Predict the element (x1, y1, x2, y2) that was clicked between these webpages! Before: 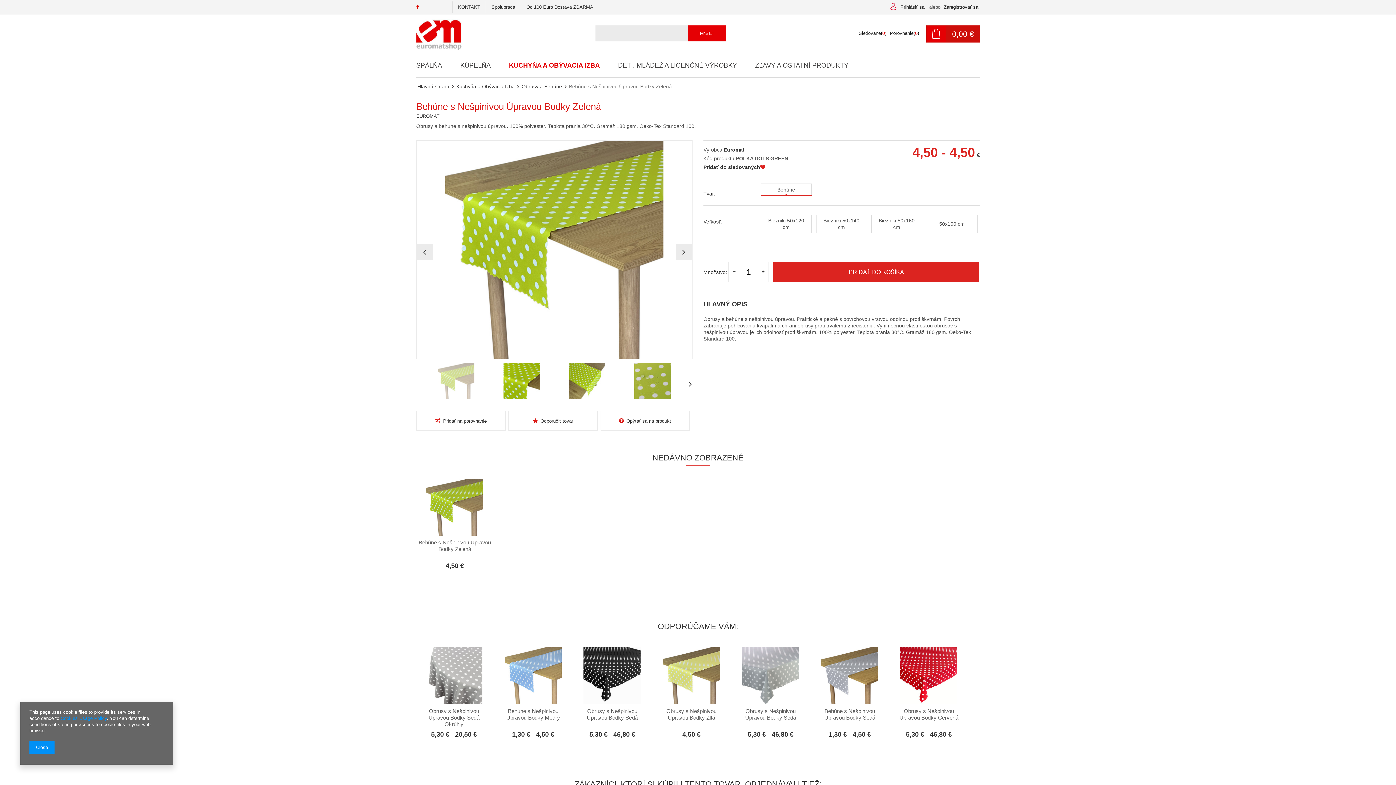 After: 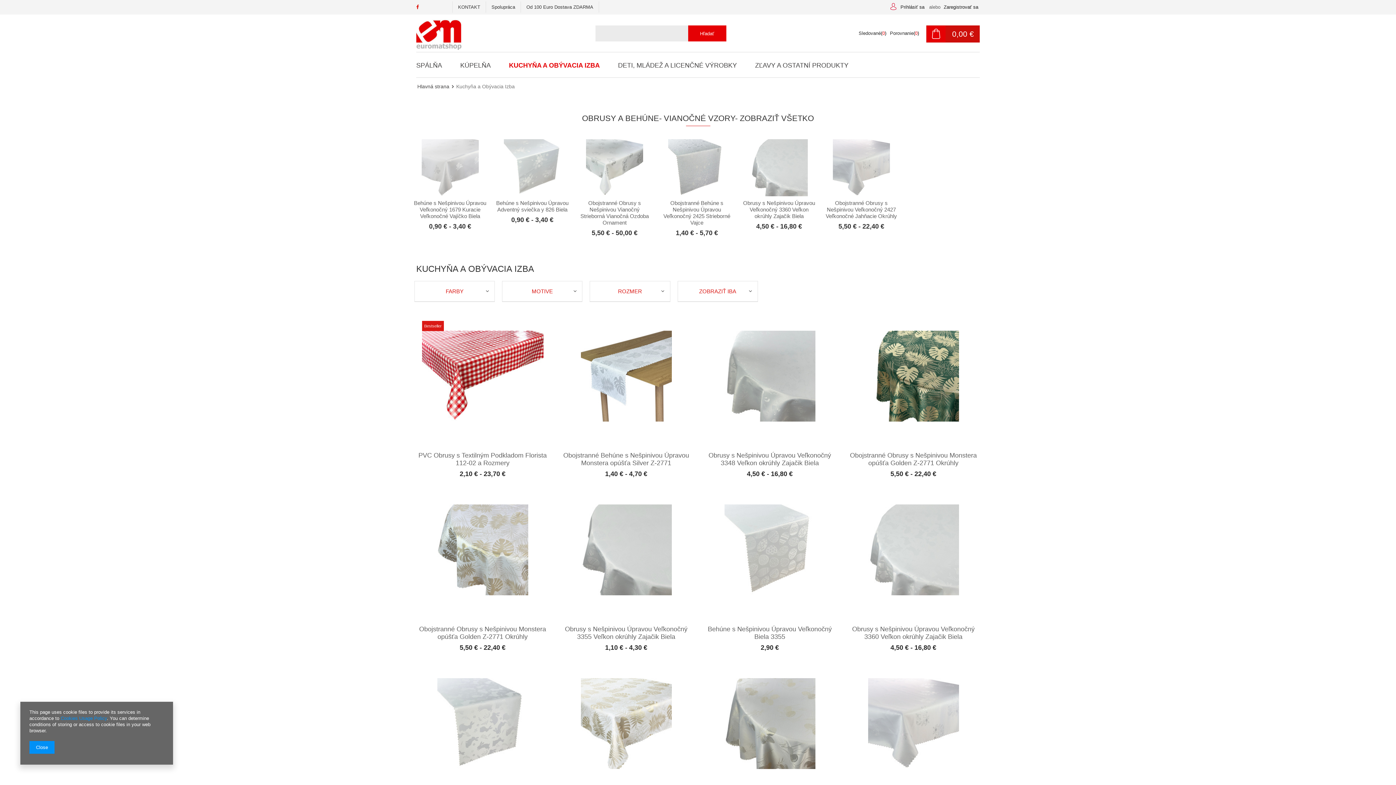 Action: label: Kuchyňa a Obývacia Izba bbox: (456, 83, 514, 89)